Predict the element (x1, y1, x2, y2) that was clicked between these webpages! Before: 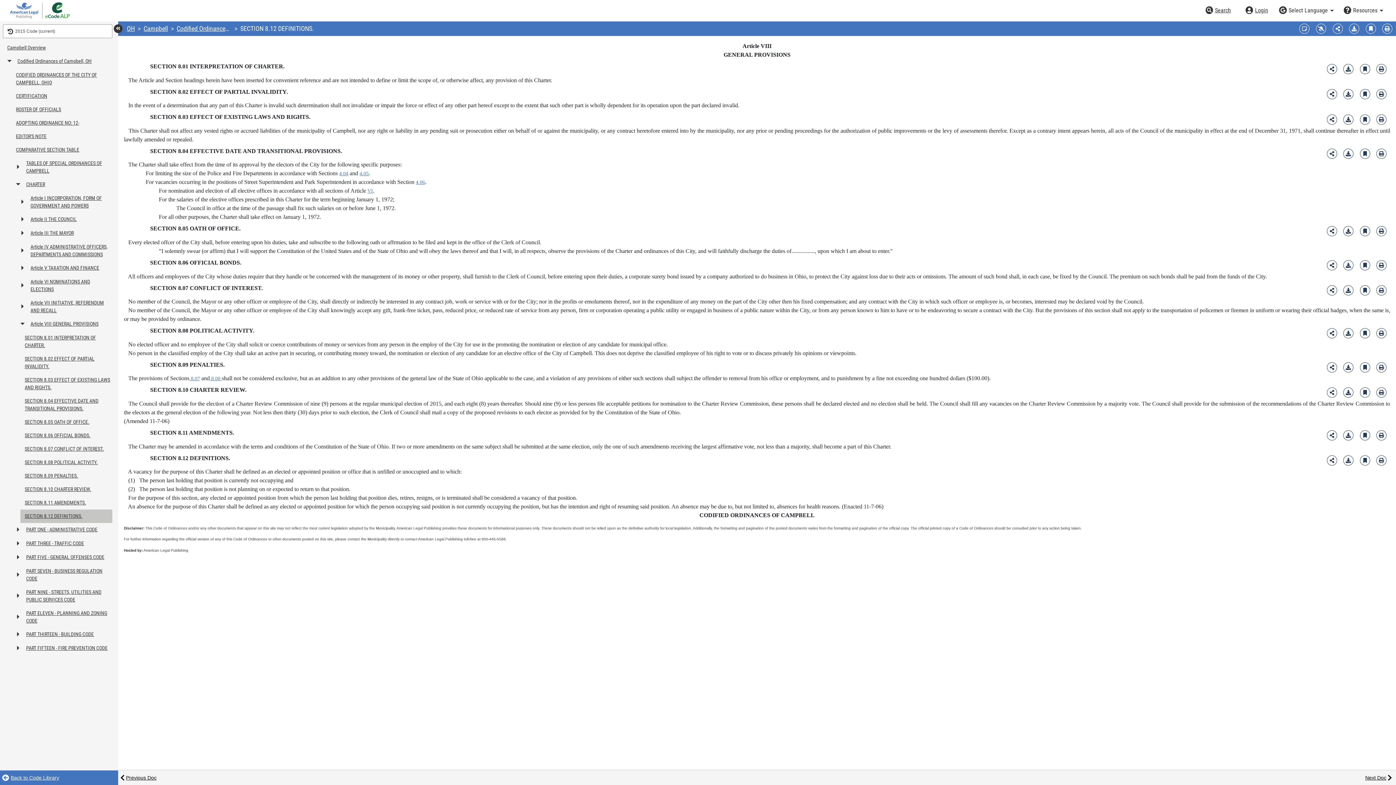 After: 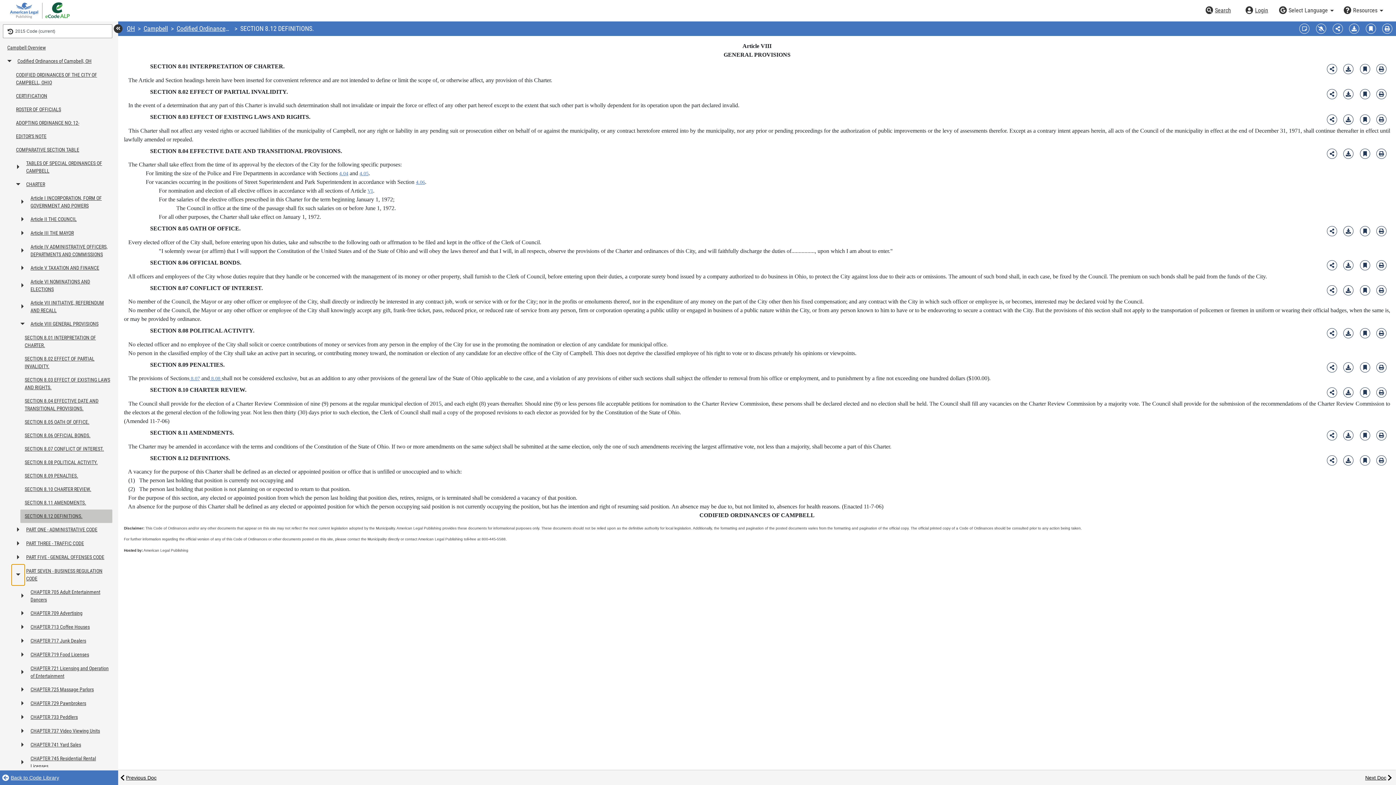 Action: label: Expand or collapse table of contents bbox: (11, 564, 24, 585)